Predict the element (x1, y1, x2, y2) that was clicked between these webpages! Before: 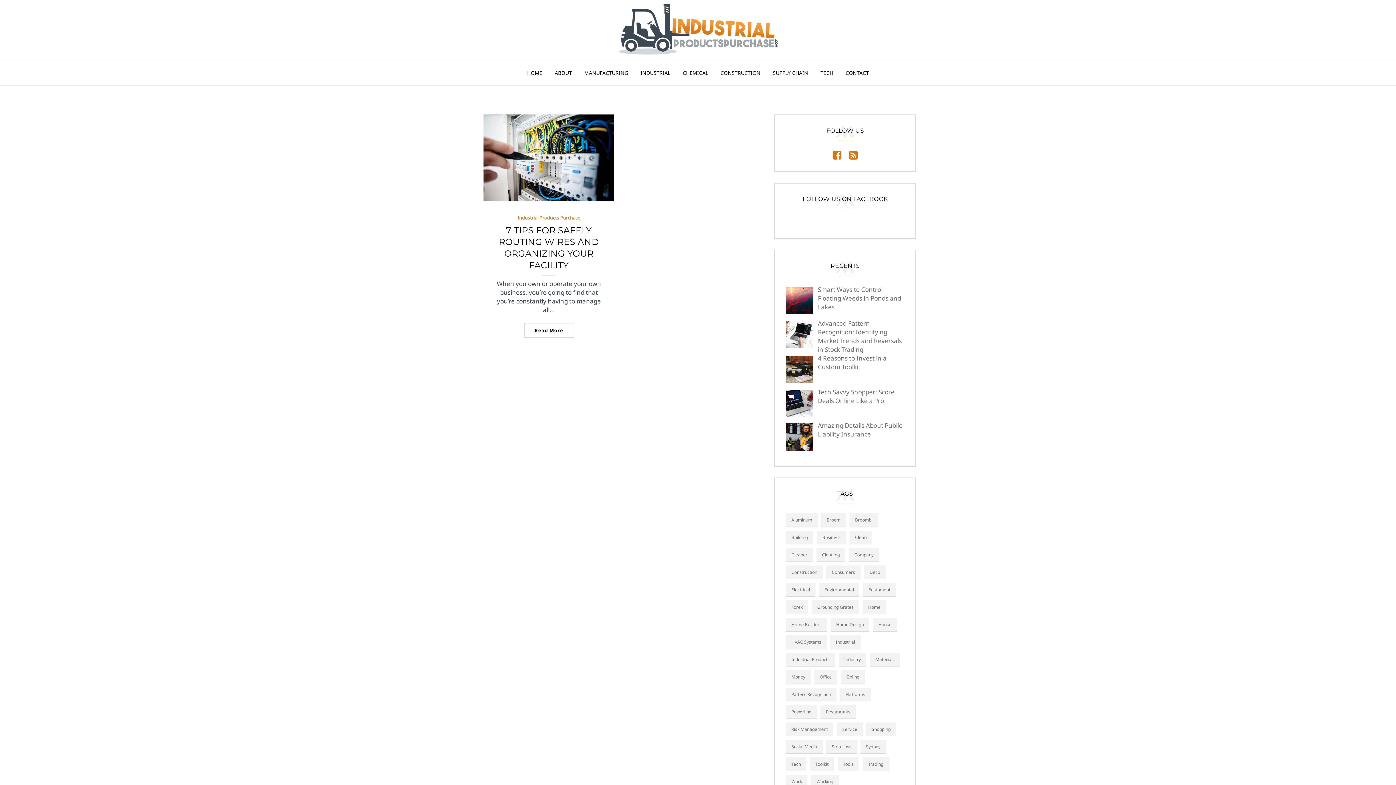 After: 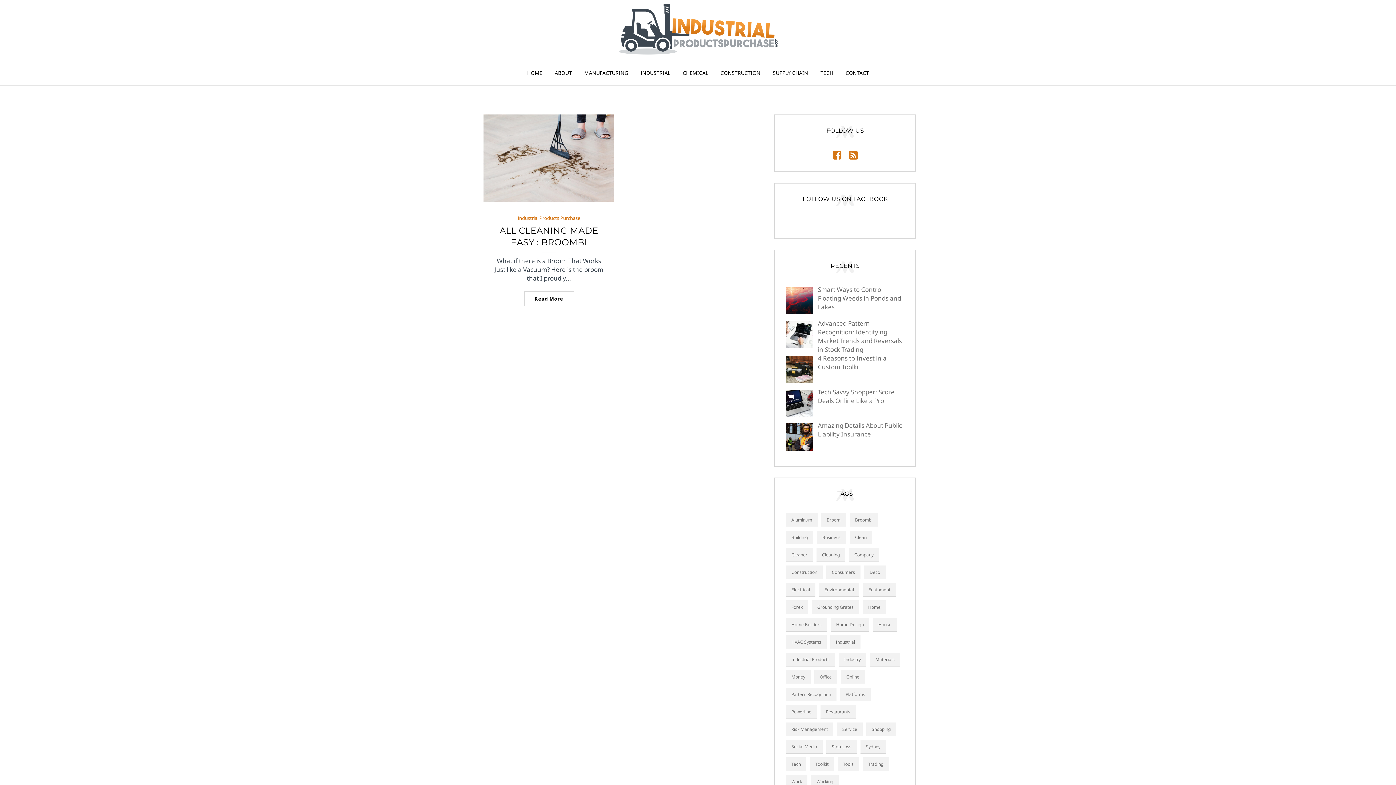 Action: label: Broom (1 item) bbox: (821, 513, 846, 527)